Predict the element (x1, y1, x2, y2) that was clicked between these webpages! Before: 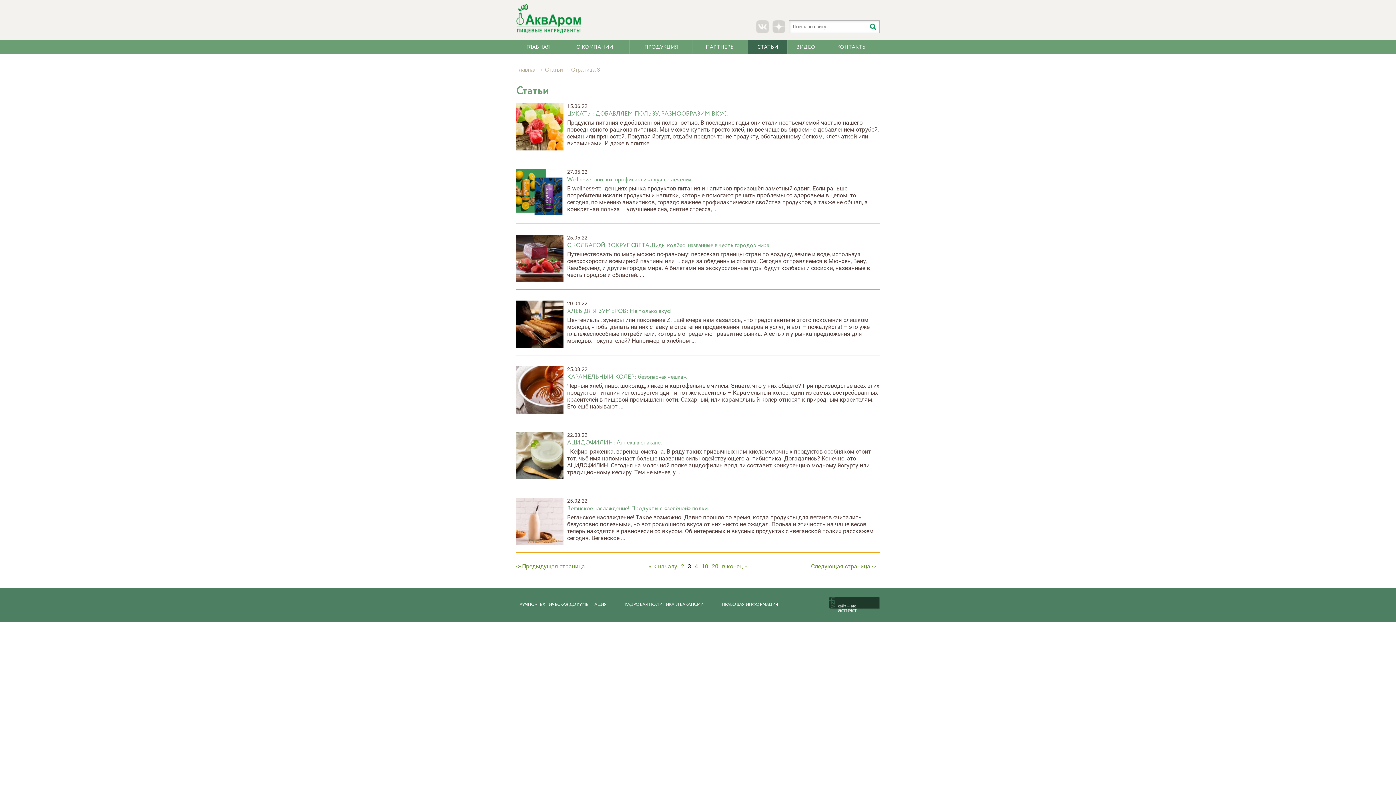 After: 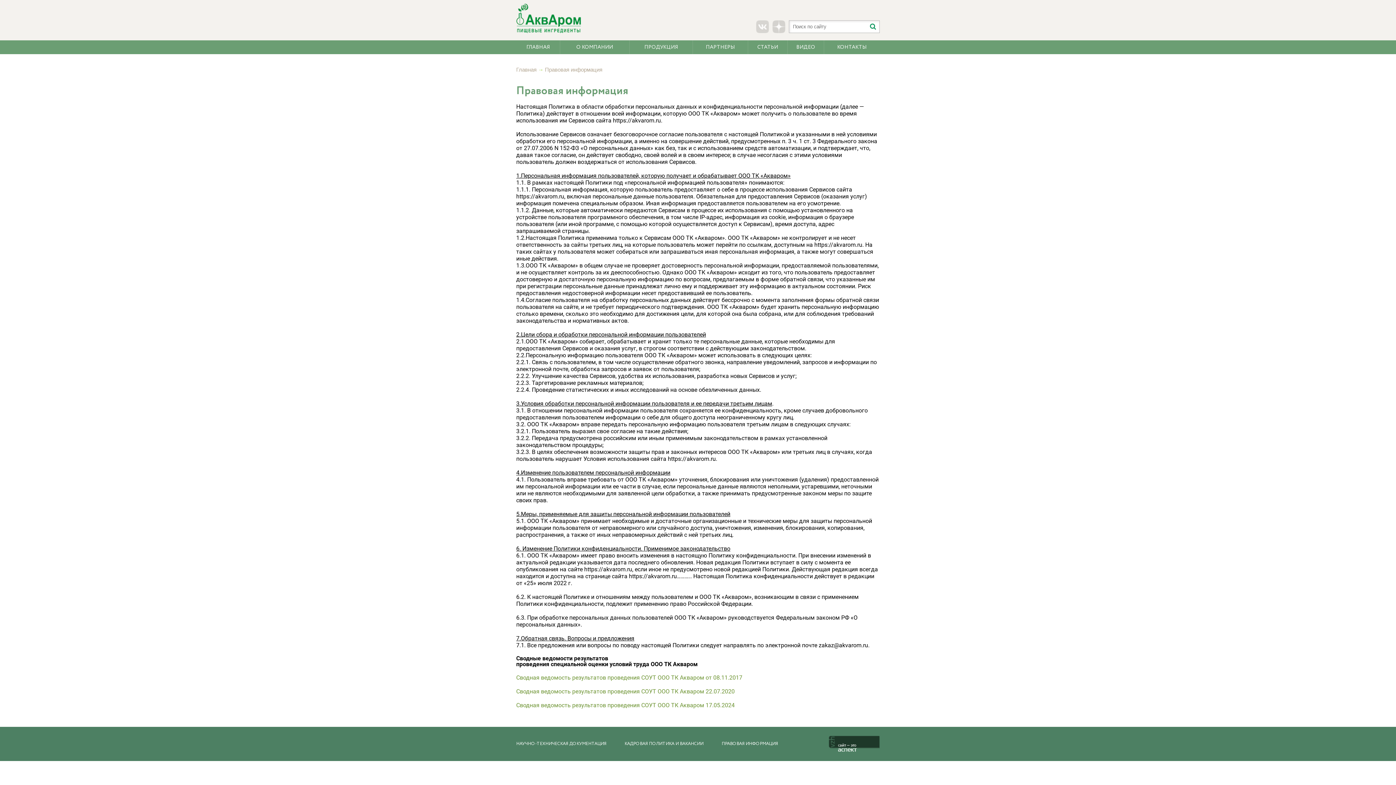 Action: bbox: (721, 602, 778, 607) label: ПРАВОВАЯ ИНФОРМАЦИЯ